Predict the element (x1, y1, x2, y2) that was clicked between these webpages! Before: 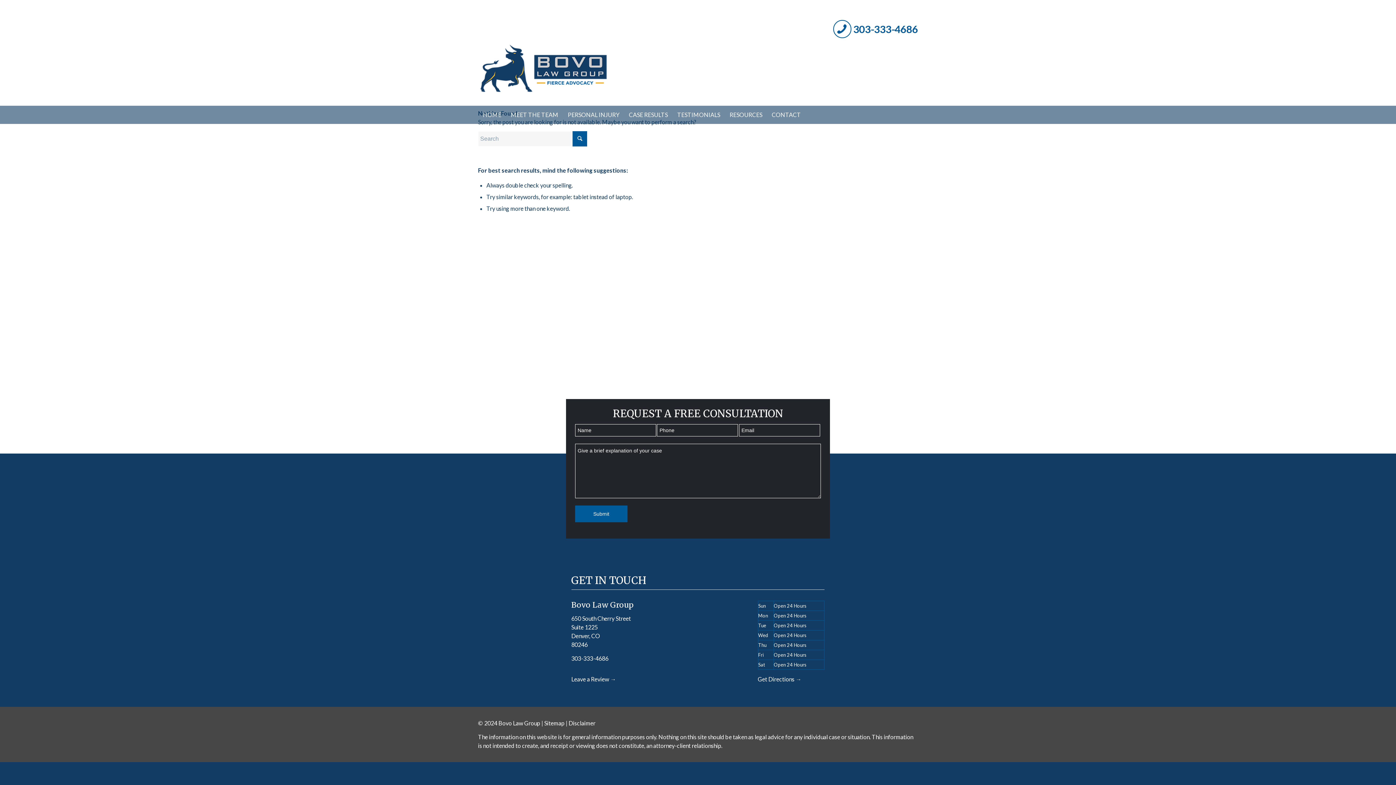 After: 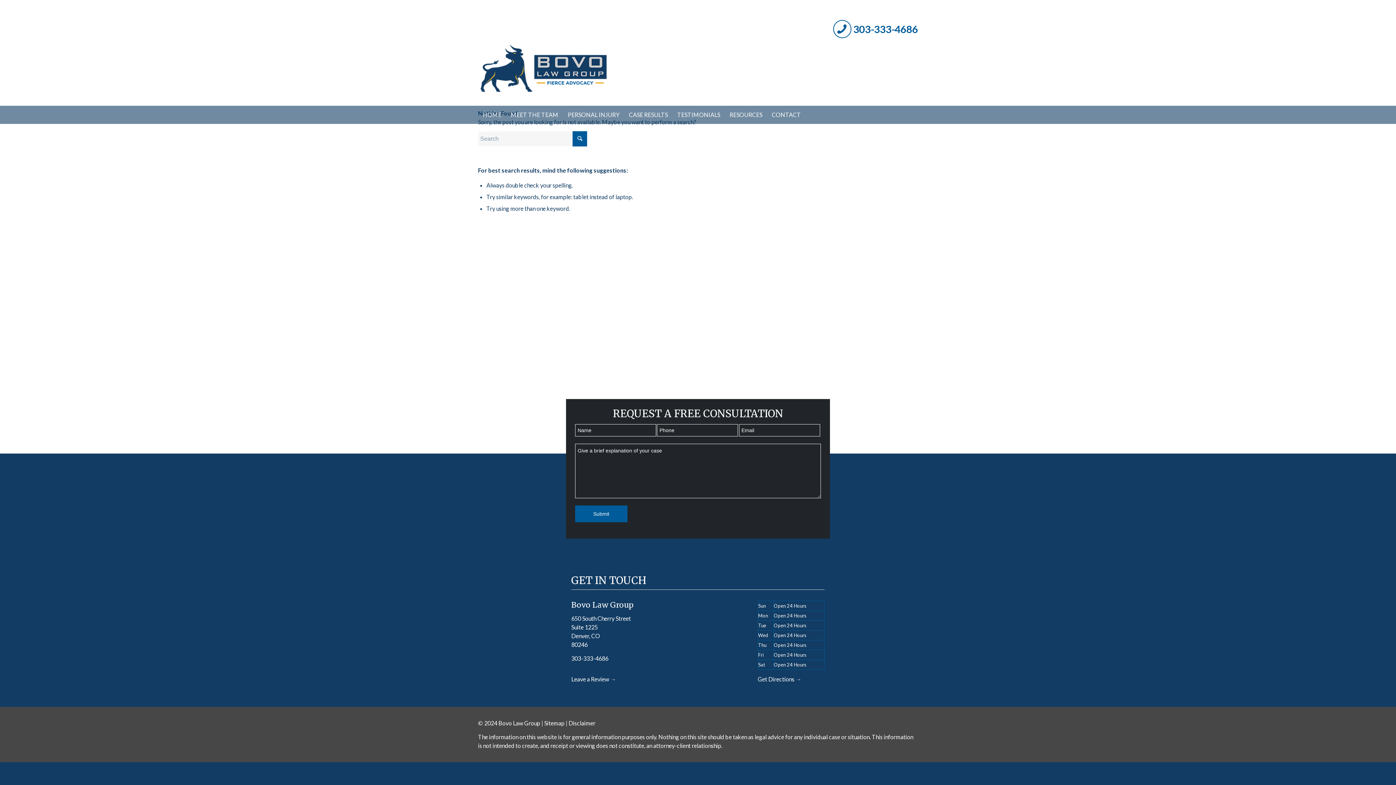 Action: label: Leave a Review → bbox: (571, 675, 616, 682)